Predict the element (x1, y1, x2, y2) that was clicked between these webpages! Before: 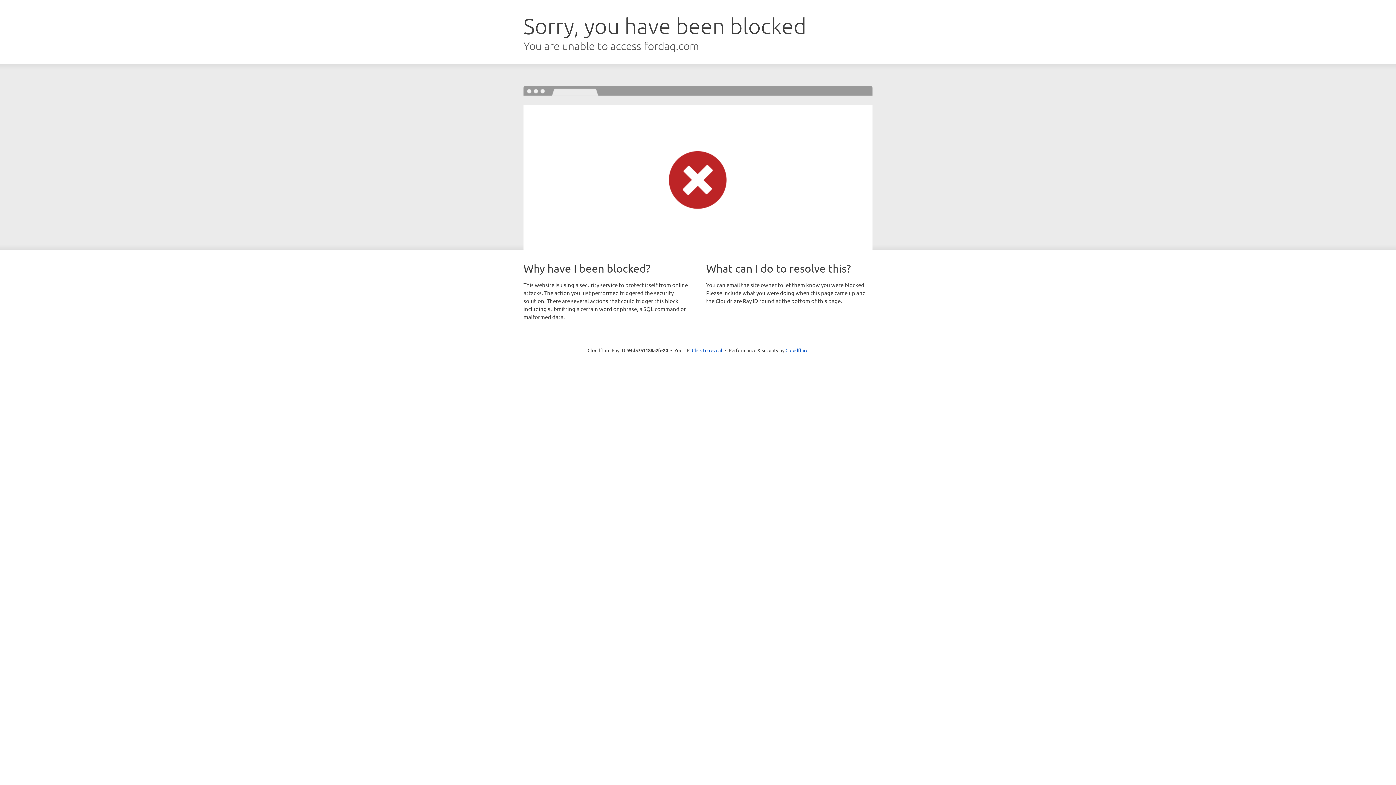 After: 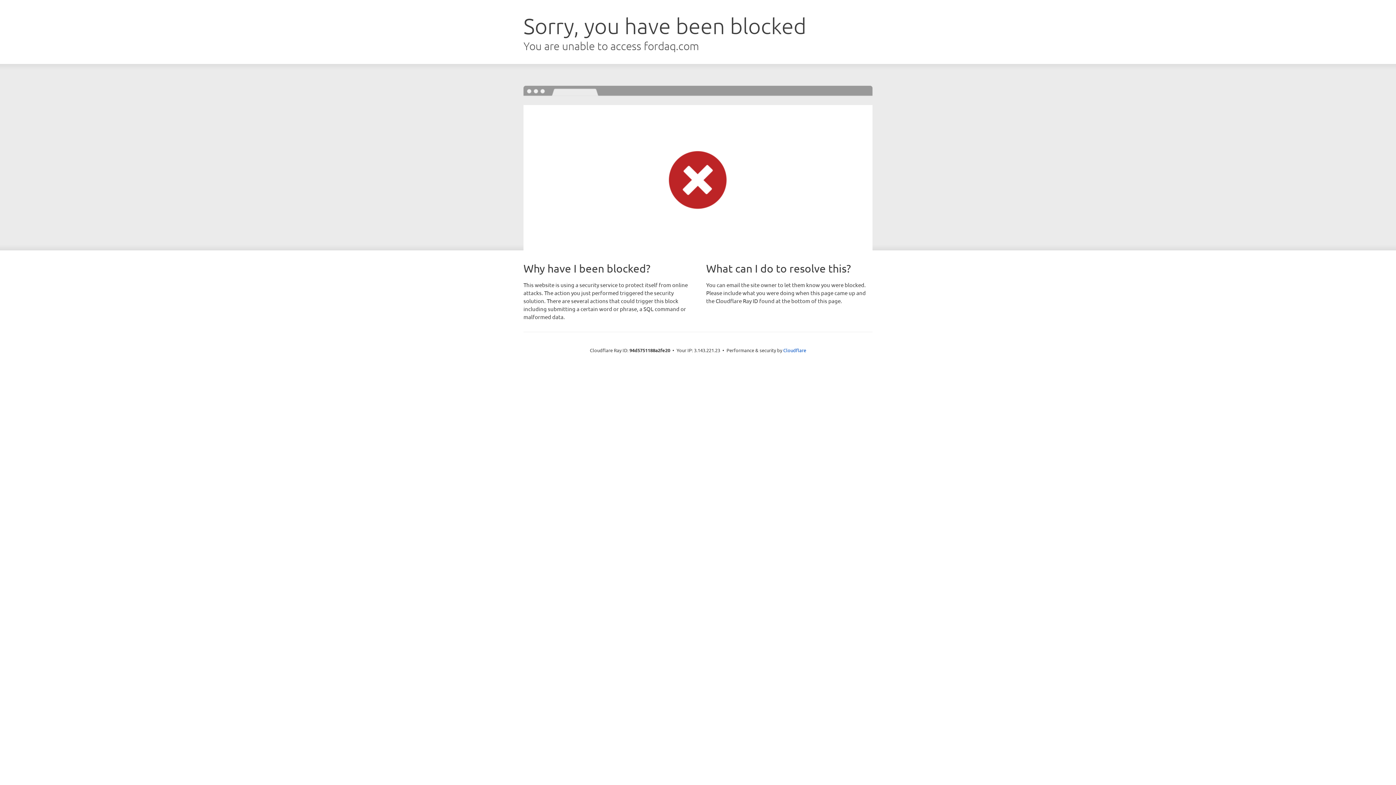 Action: label: Click to reveal bbox: (692, 346, 722, 353)